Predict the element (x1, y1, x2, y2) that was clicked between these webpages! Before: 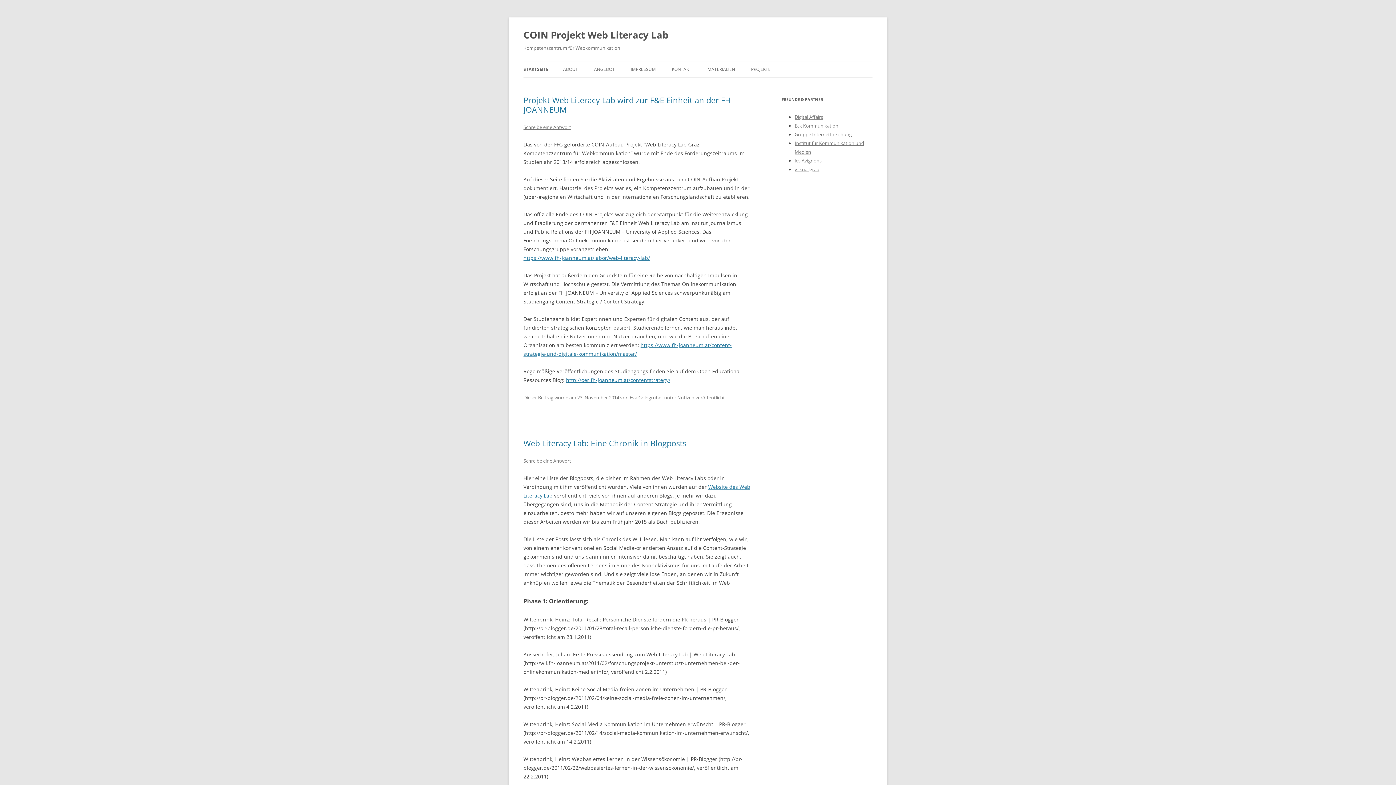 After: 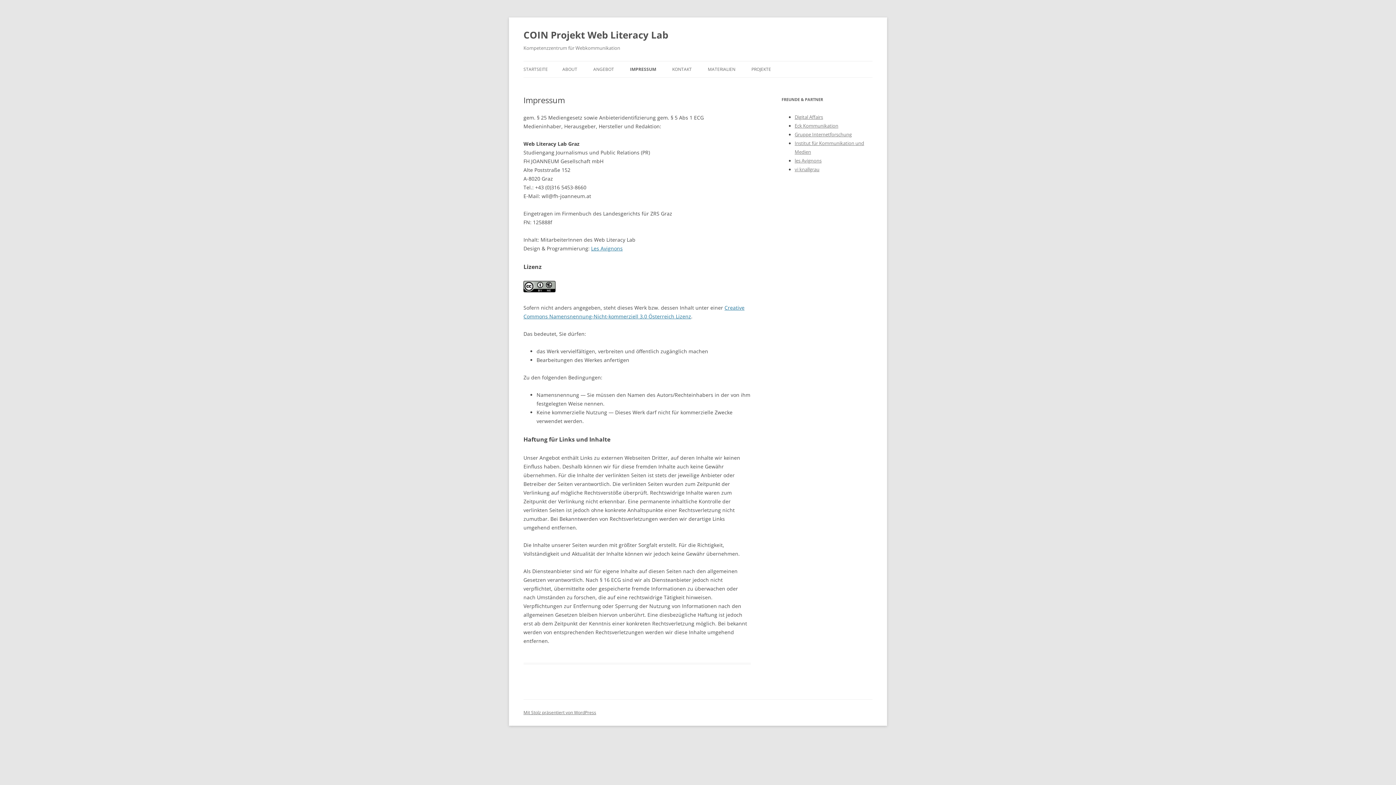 Action: bbox: (630, 61, 656, 77) label: IMPRESSUM